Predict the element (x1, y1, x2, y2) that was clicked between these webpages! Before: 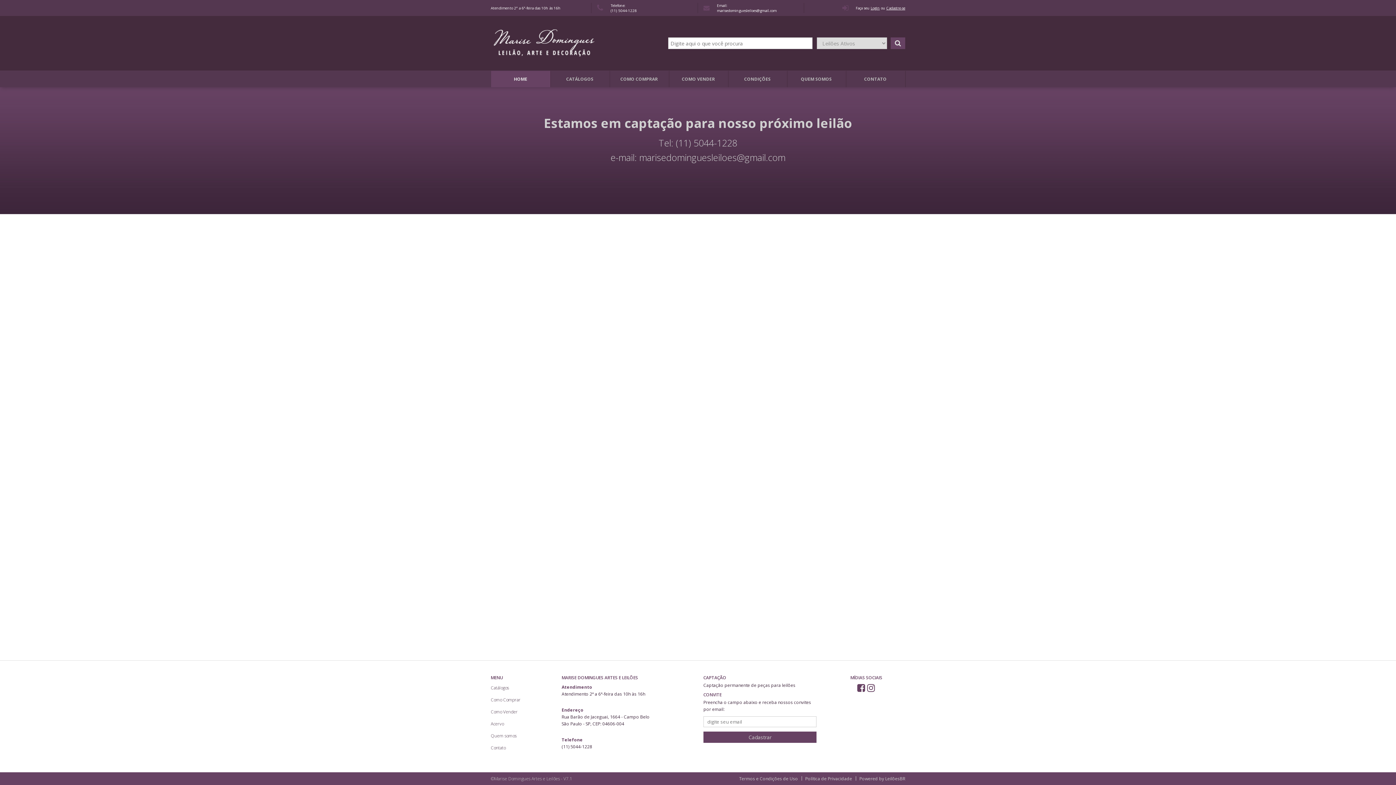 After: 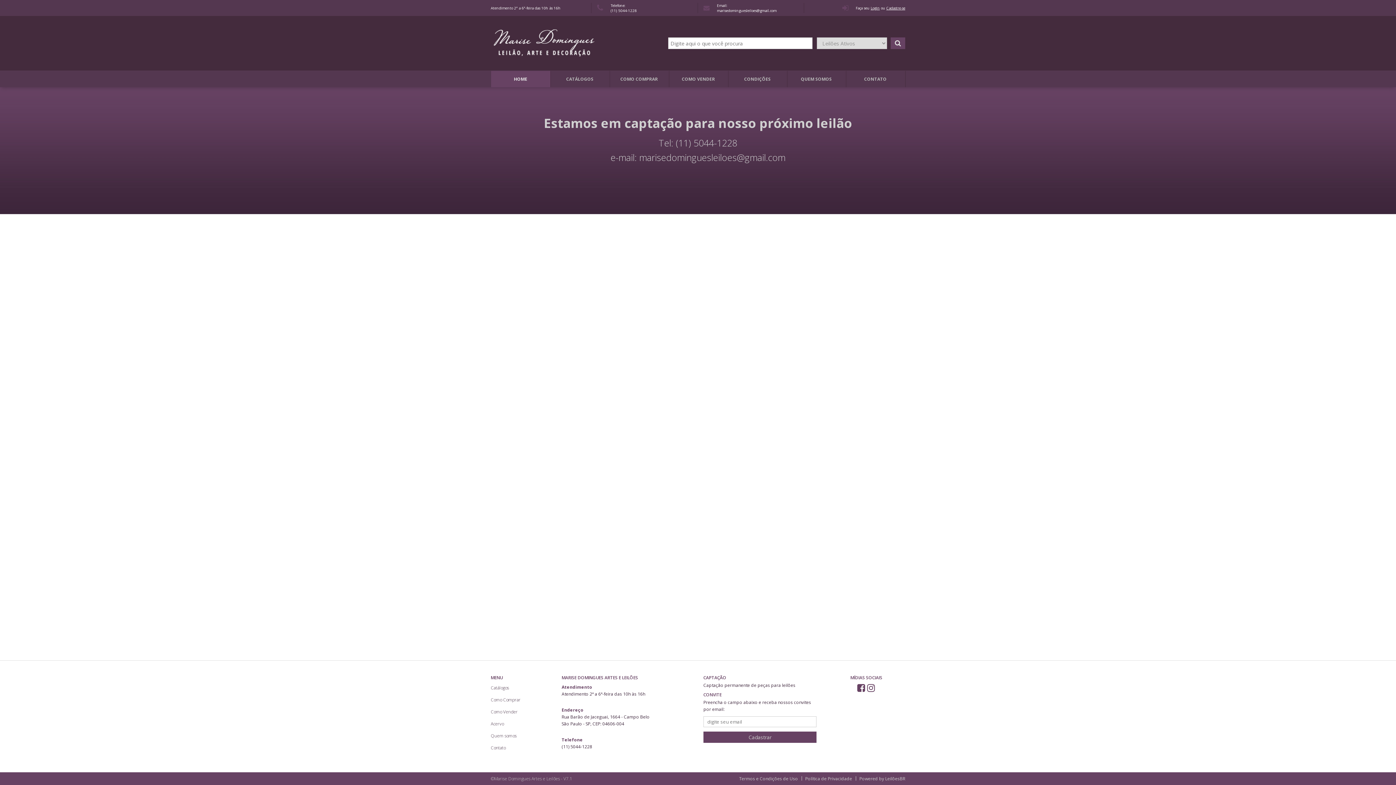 Action: bbox: (490, 16, 597, 70)